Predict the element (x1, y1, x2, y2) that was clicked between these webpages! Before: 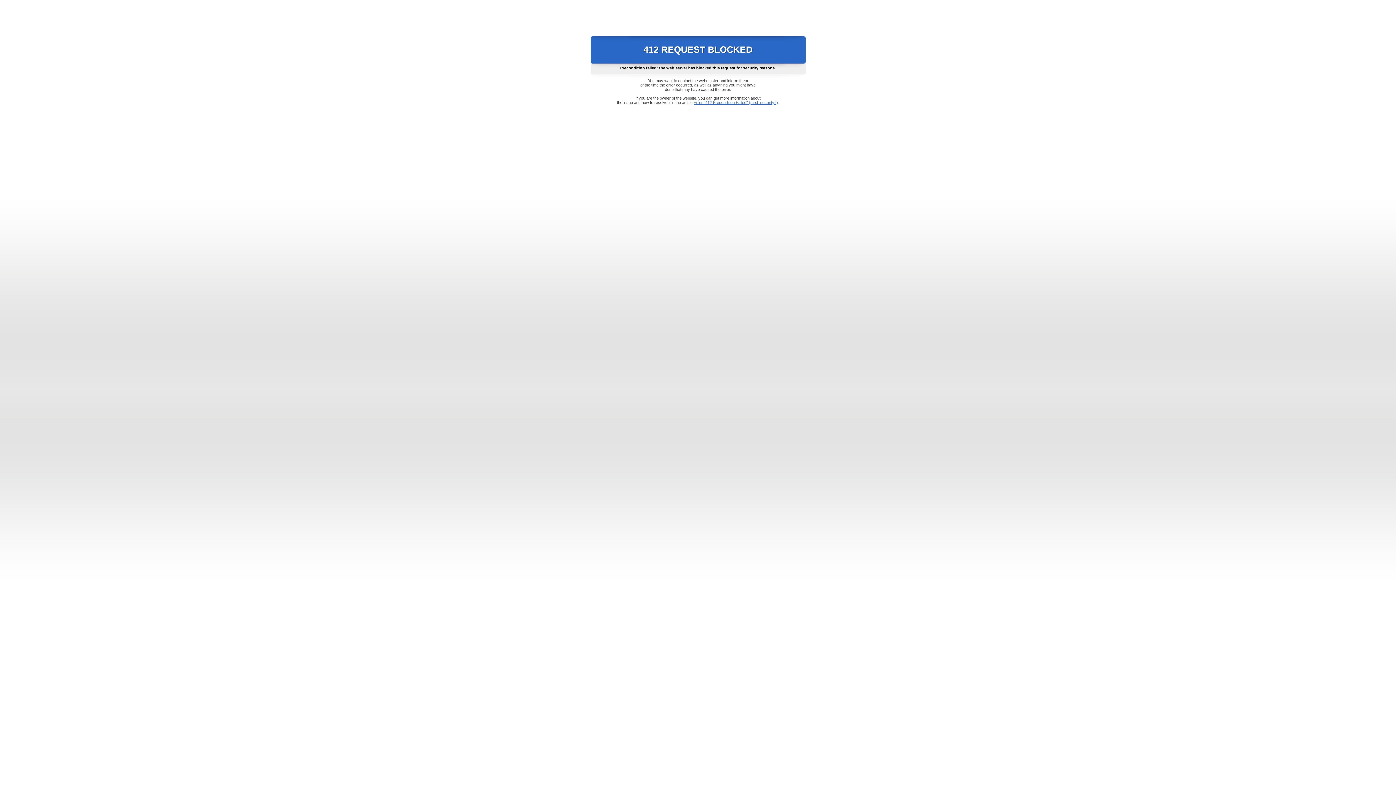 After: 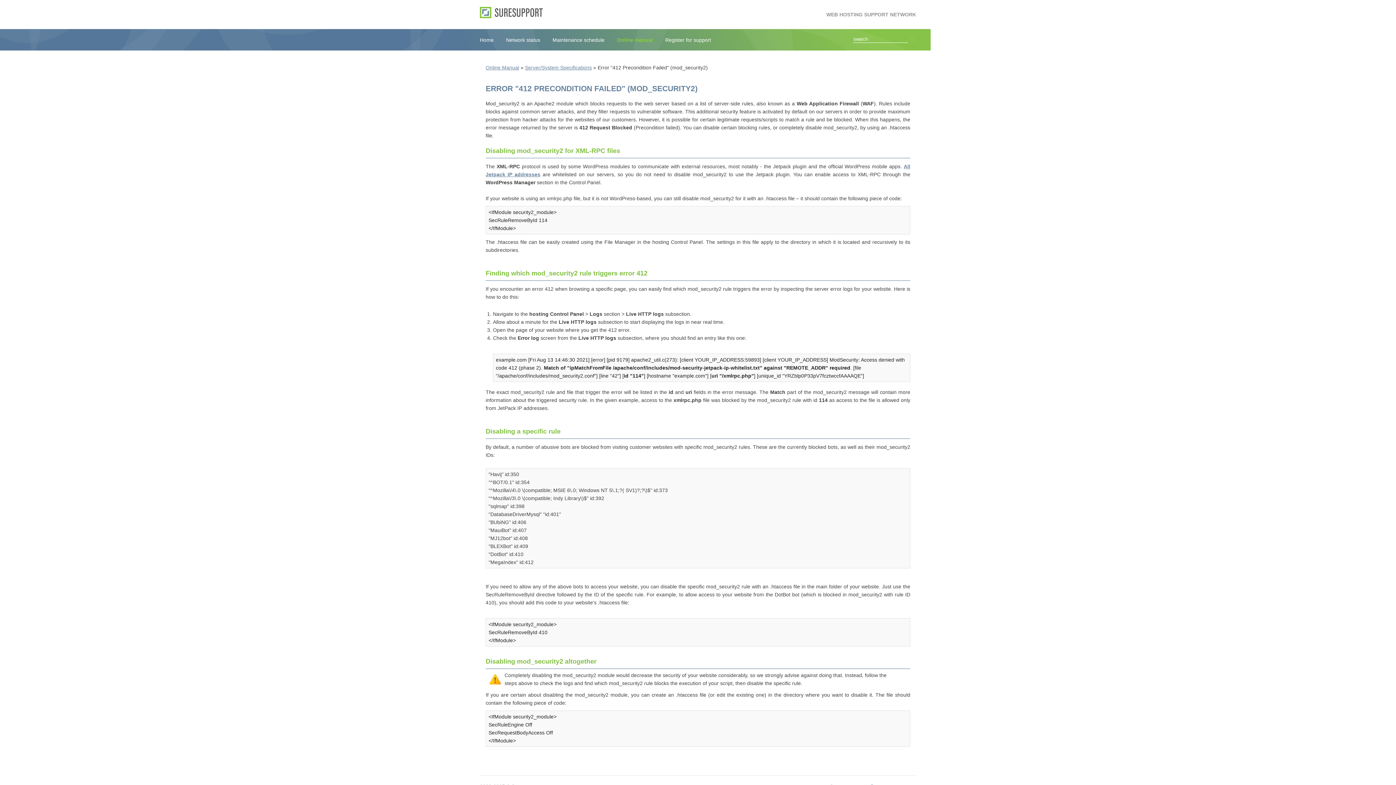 Action: label: Error "412 Precondition Failed" (mod_security2) bbox: (693, 100, 778, 104)